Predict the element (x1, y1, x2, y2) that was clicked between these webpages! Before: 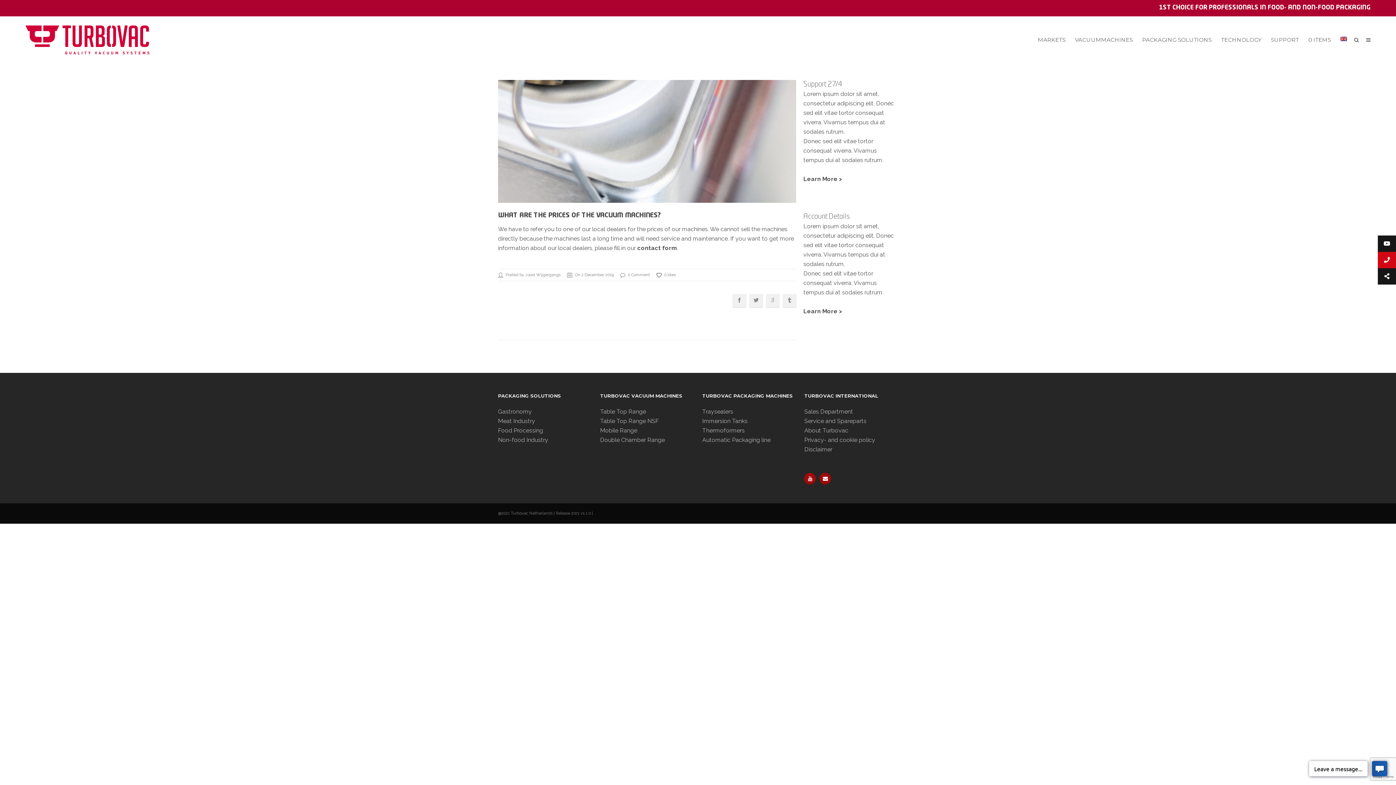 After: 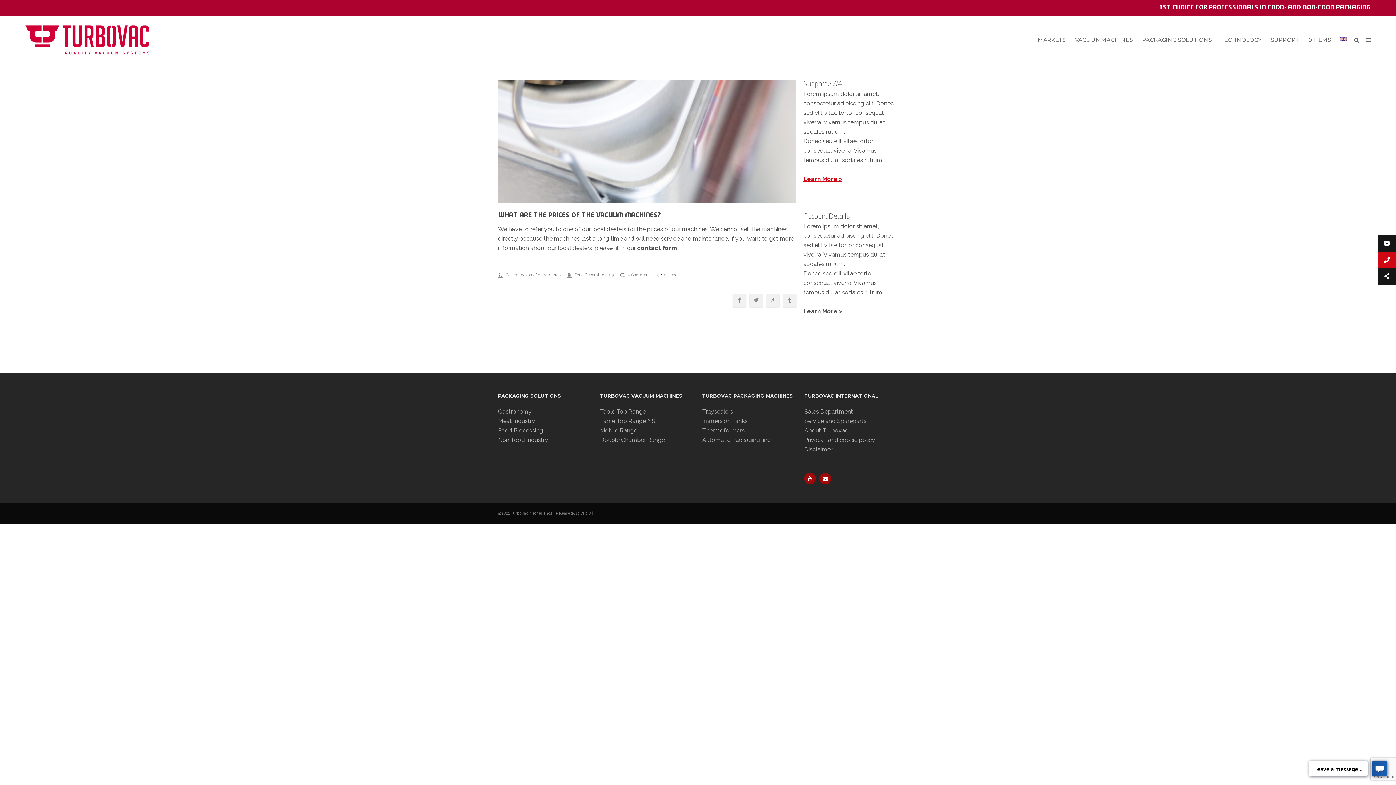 Action: label: Learn More > bbox: (803, 175, 842, 182)